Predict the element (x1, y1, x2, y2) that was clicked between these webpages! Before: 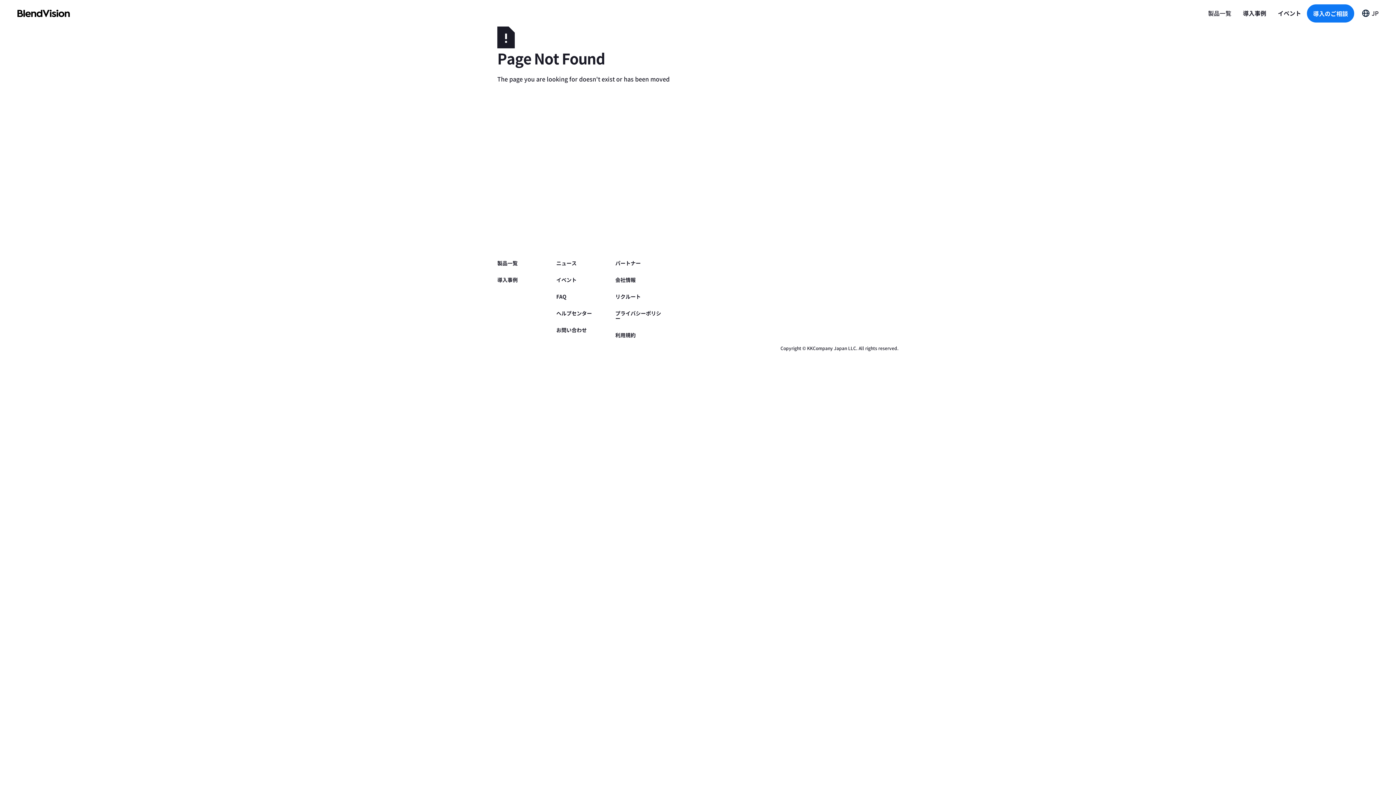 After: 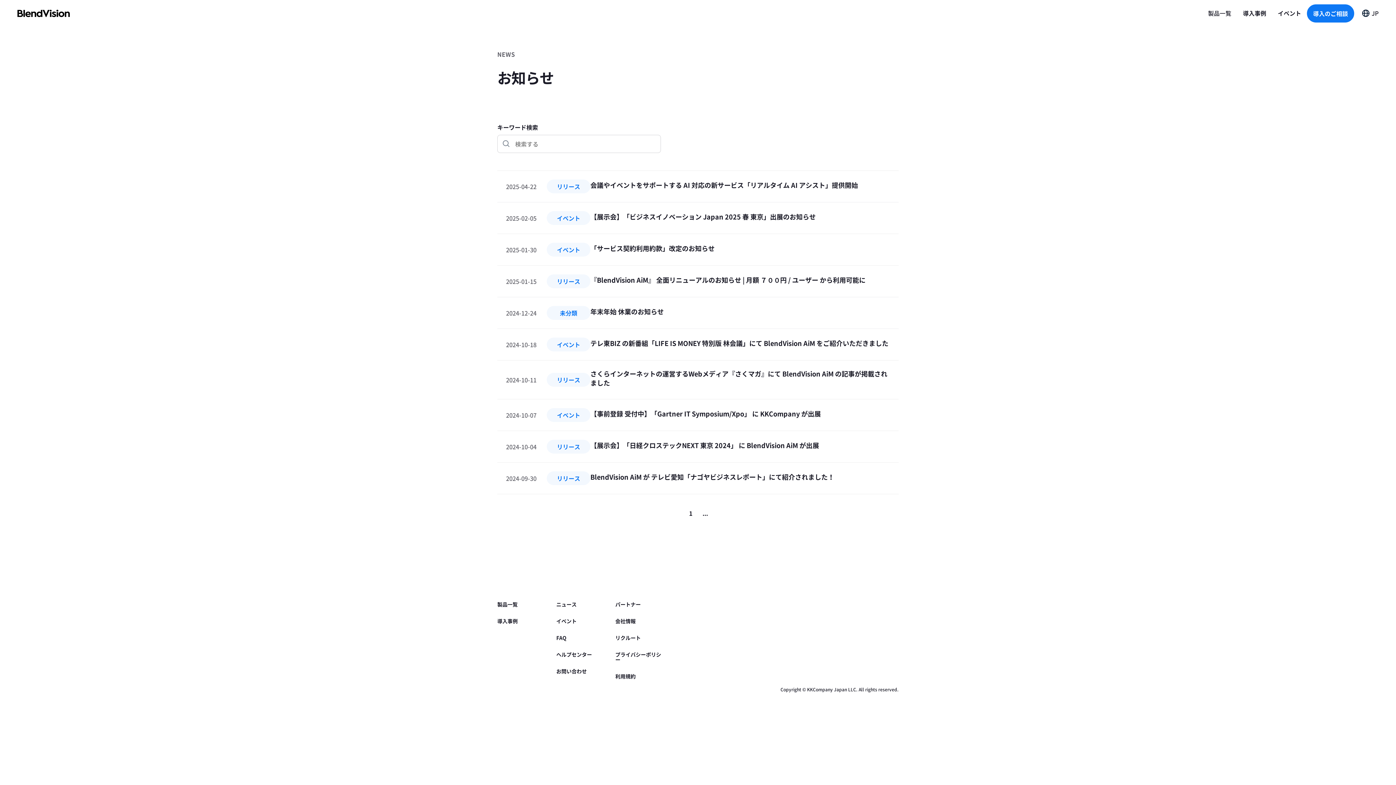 Action: label: ニュース bbox: (556, 256, 576, 272)